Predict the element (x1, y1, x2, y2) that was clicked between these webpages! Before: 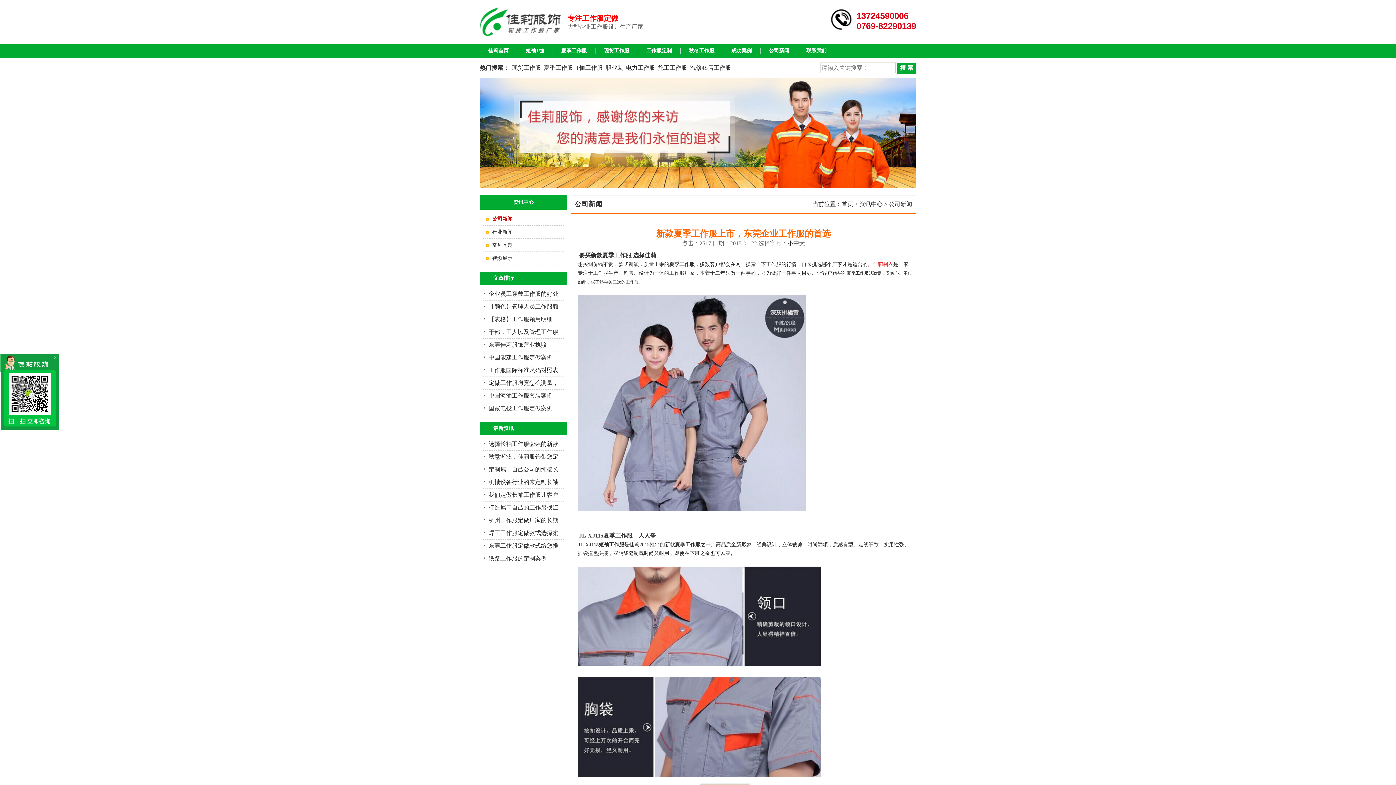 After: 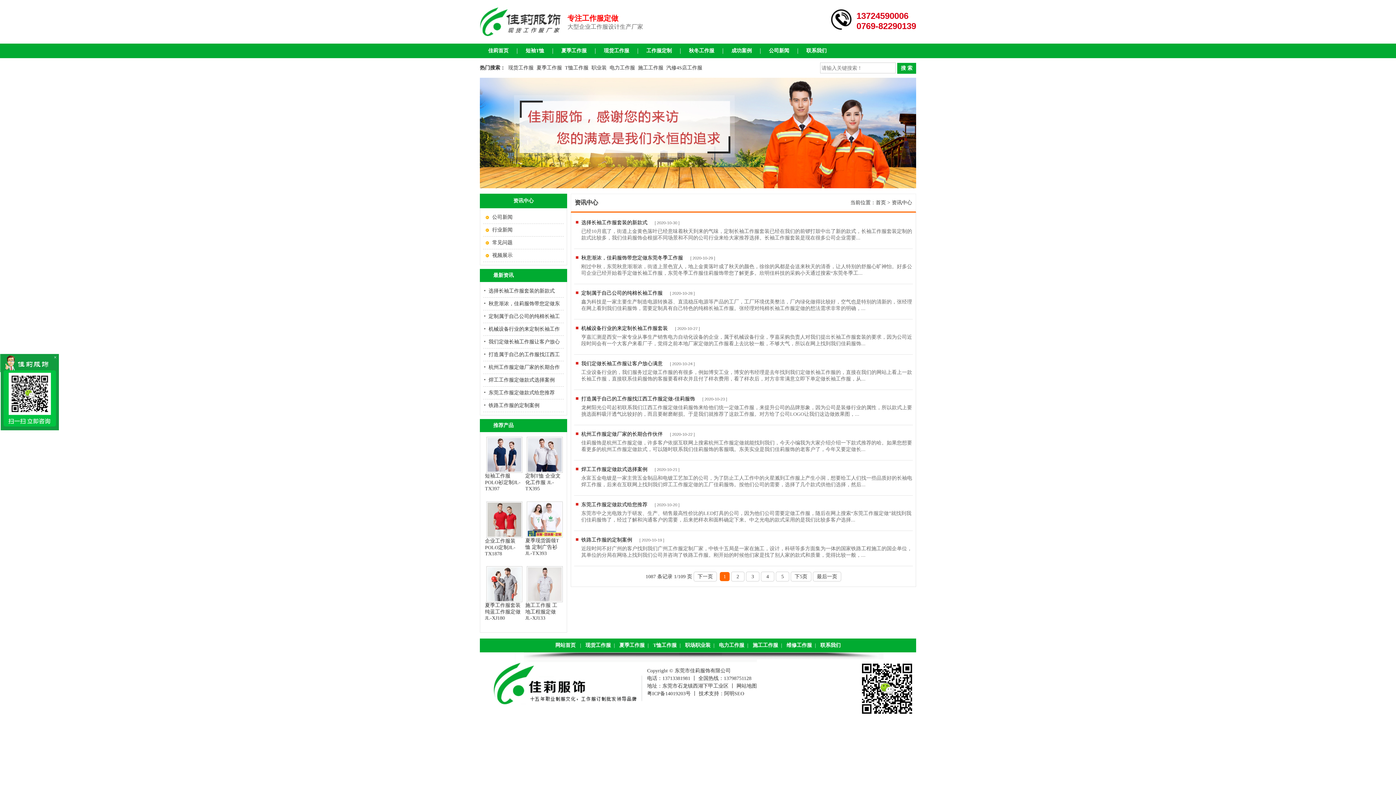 Action: bbox: (859, 201, 882, 207) label: 资讯中心